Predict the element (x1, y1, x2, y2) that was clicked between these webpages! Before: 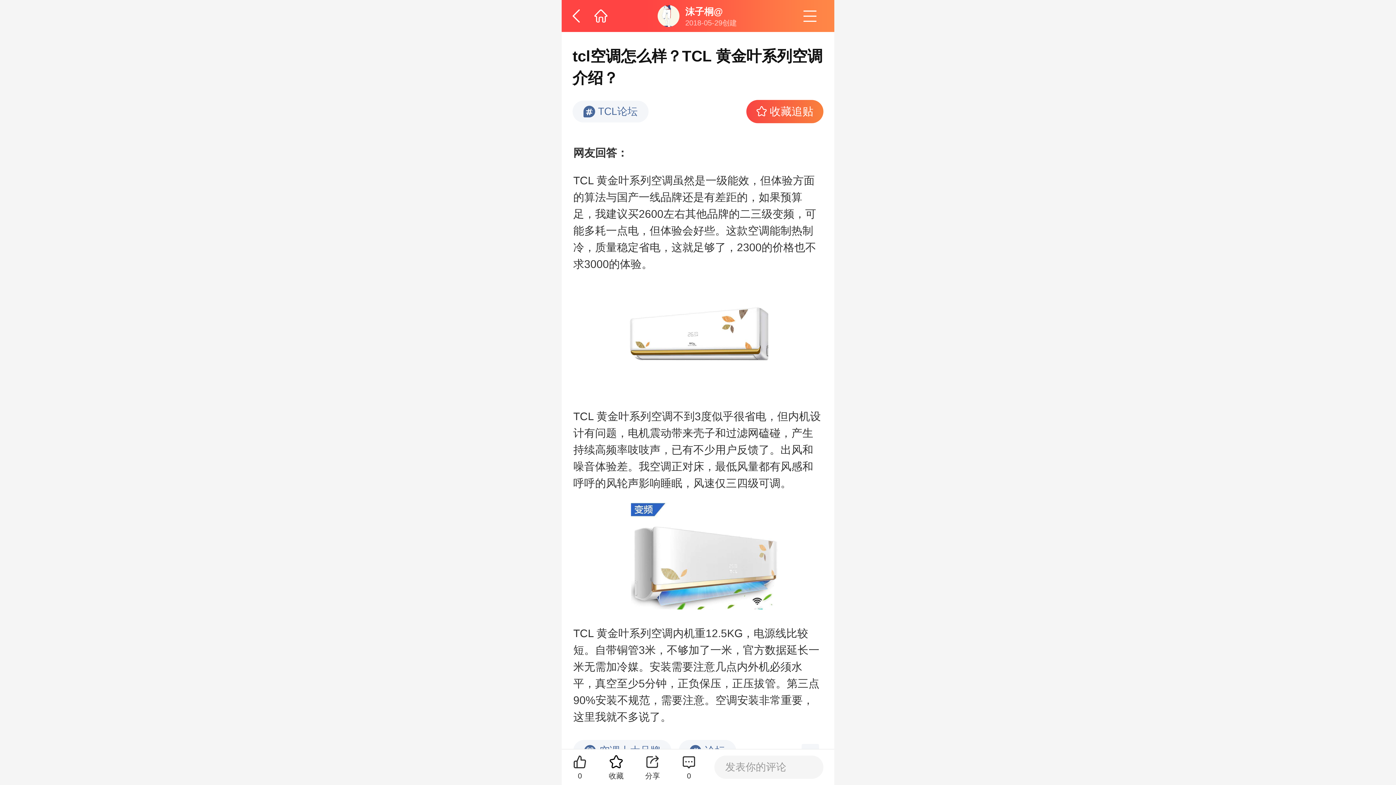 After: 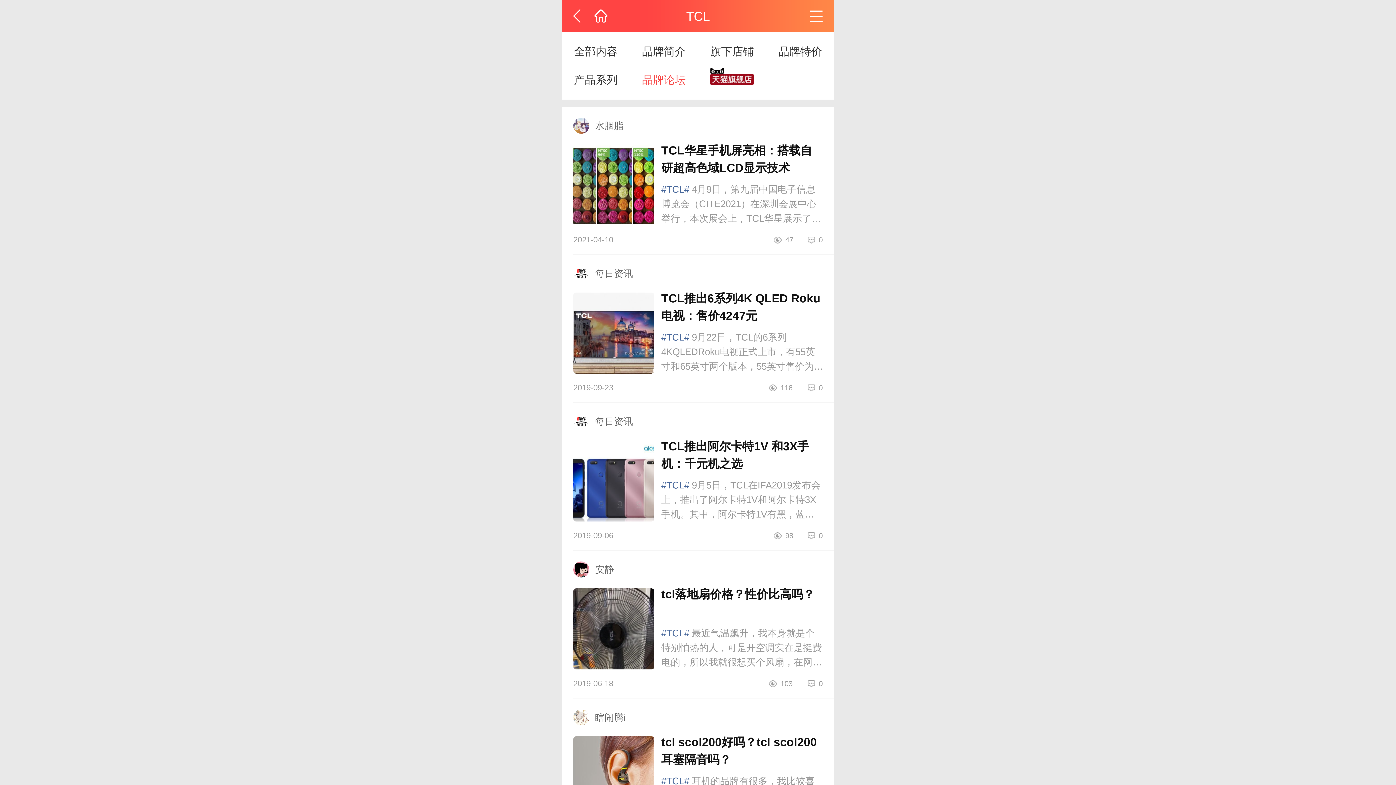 Action: label: TCL论坛 bbox: (572, 100, 648, 122)